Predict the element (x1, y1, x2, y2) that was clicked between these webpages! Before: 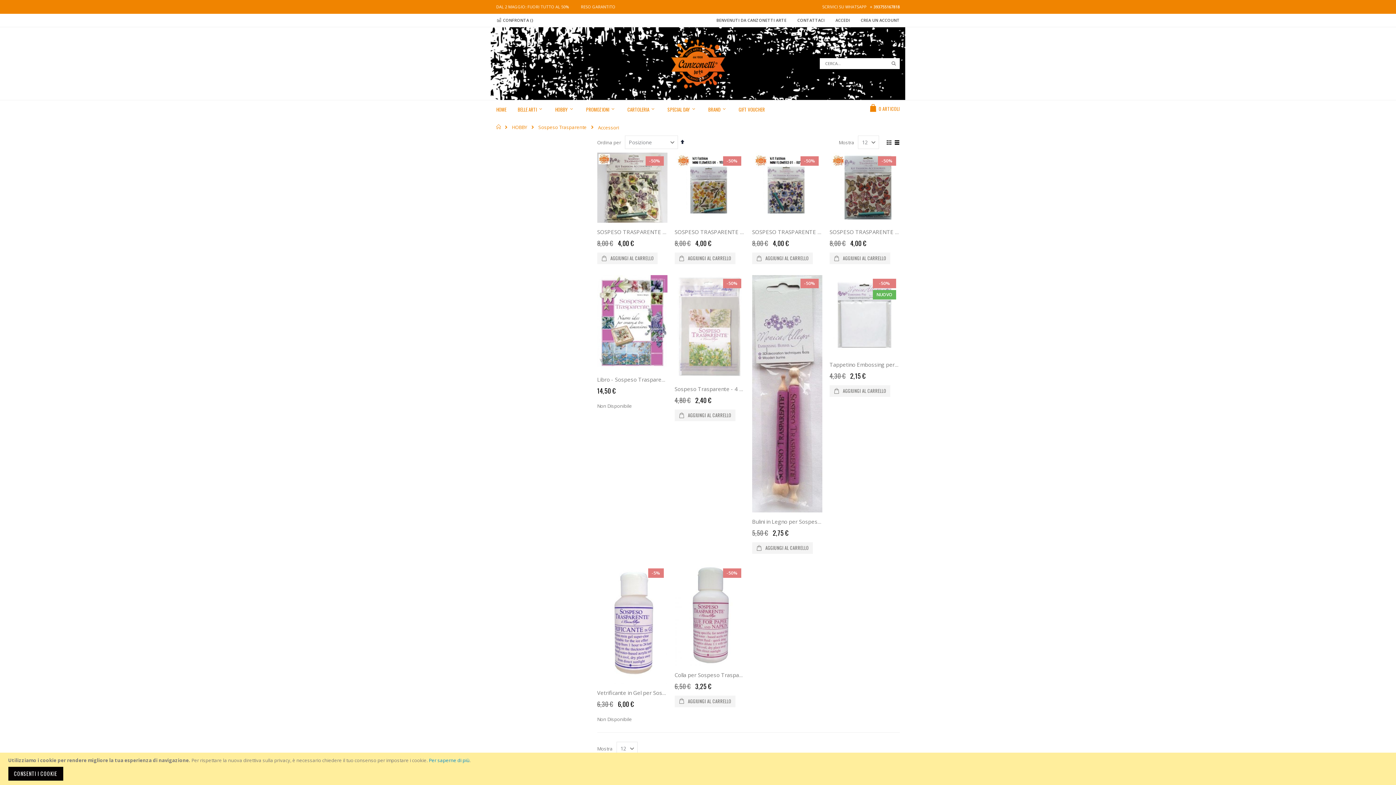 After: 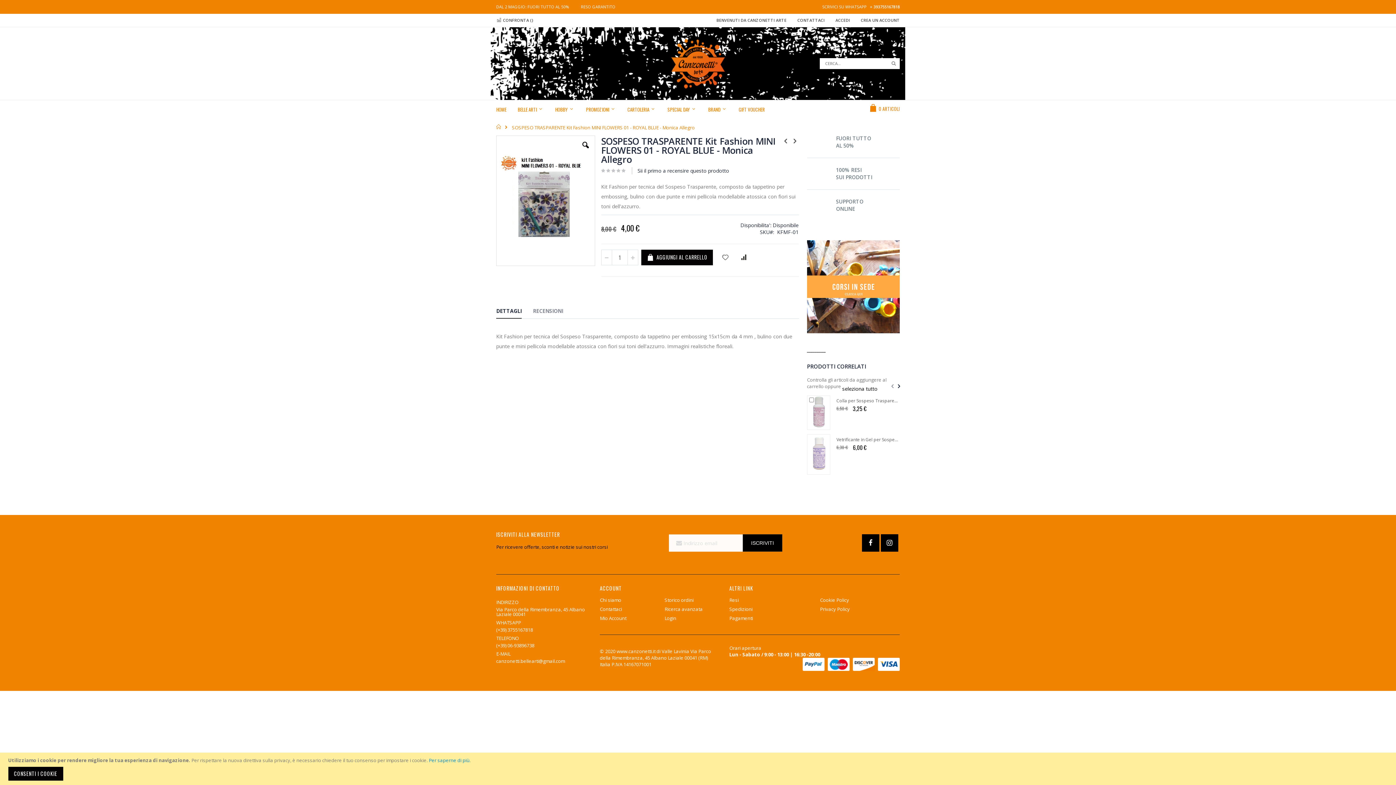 Action: bbox: (752, 152, 822, 223)